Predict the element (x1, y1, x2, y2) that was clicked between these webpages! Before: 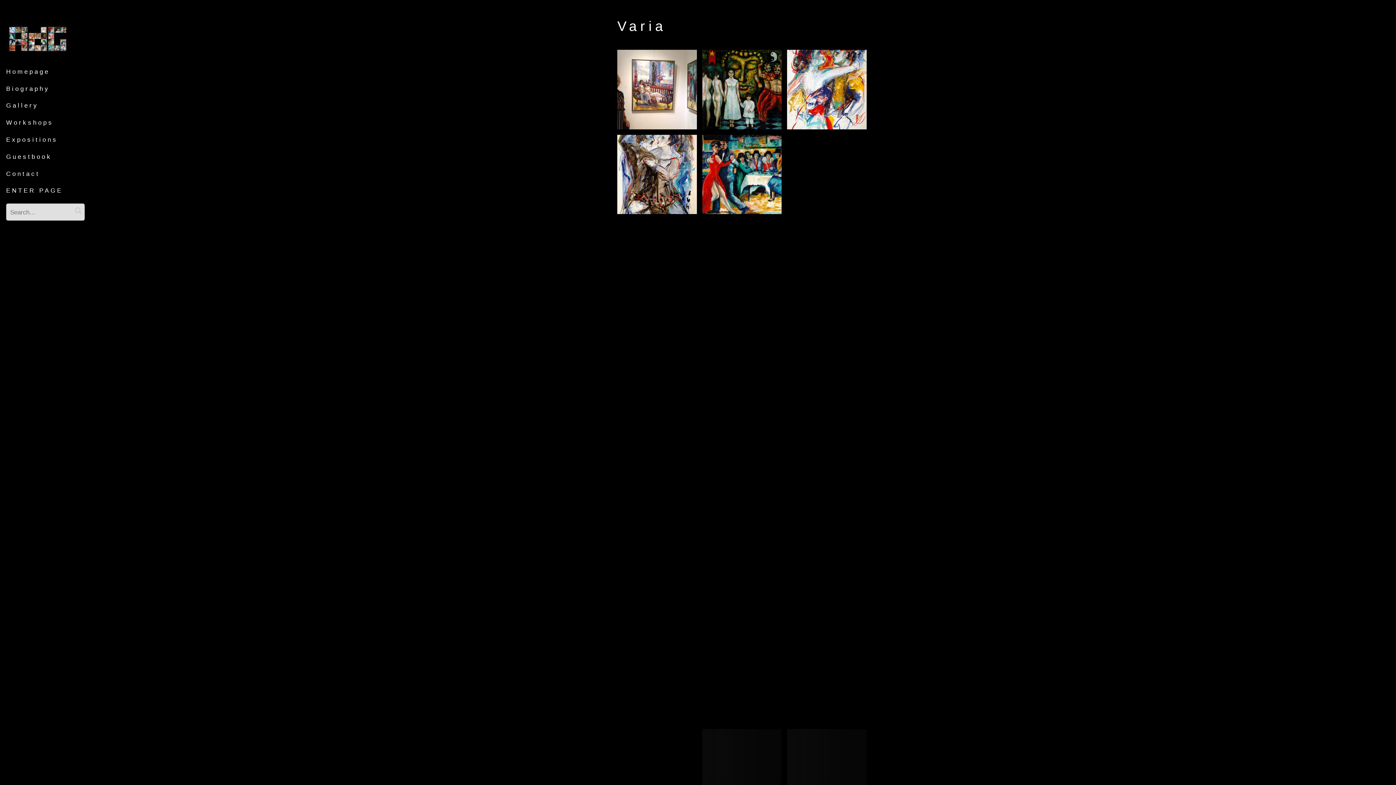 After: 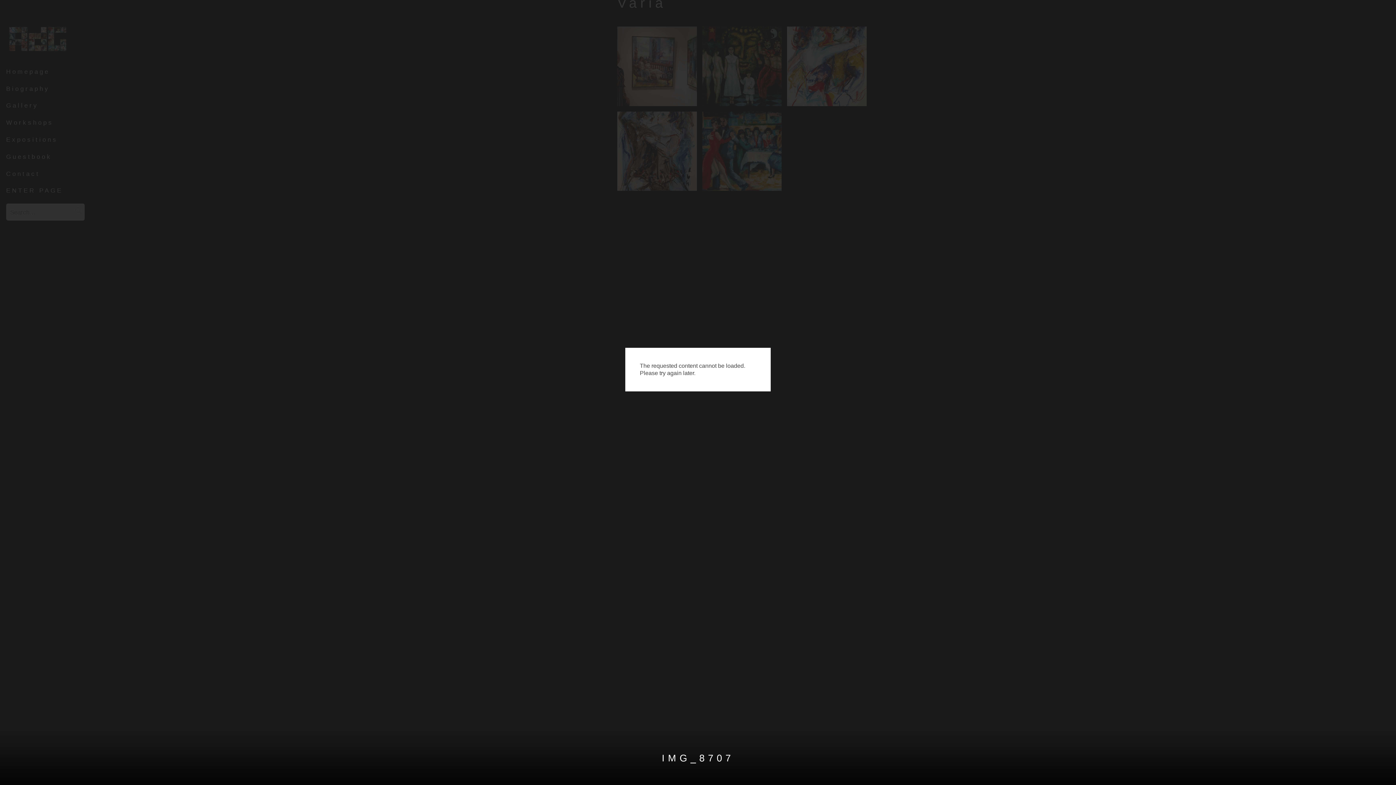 Action: bbox: (702, 729, 781, 808) label: IMG_8707